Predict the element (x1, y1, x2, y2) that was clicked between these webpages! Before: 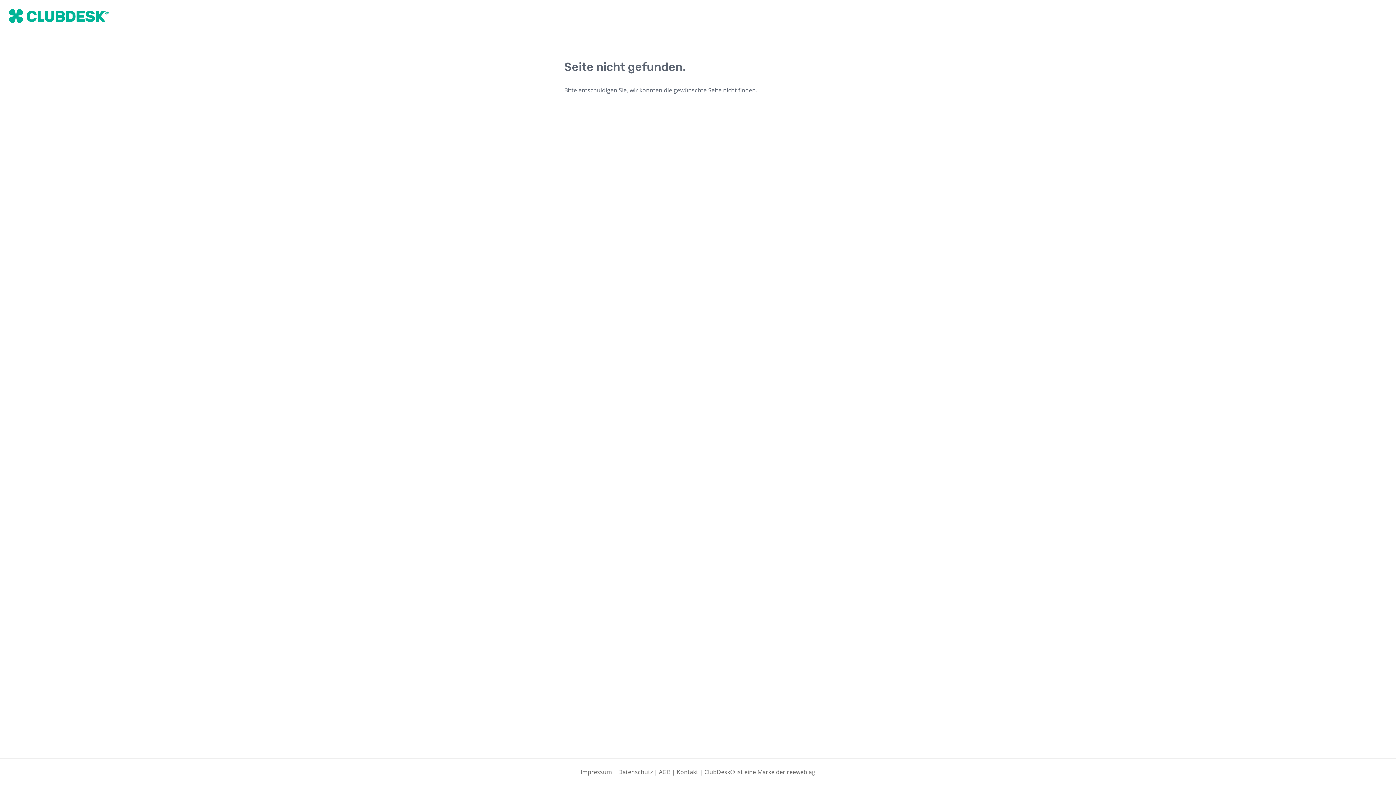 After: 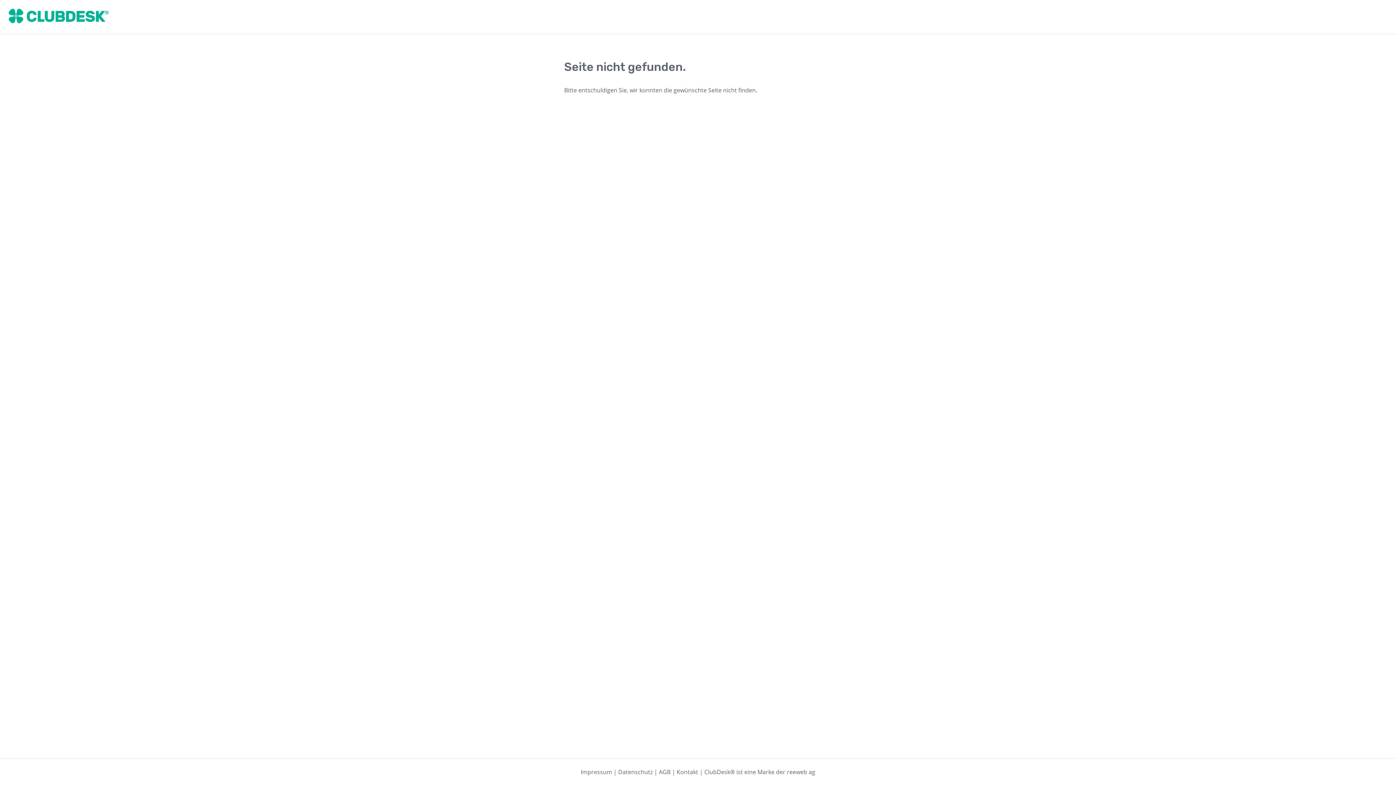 Action: bbox: (8, 8, 108, 25)